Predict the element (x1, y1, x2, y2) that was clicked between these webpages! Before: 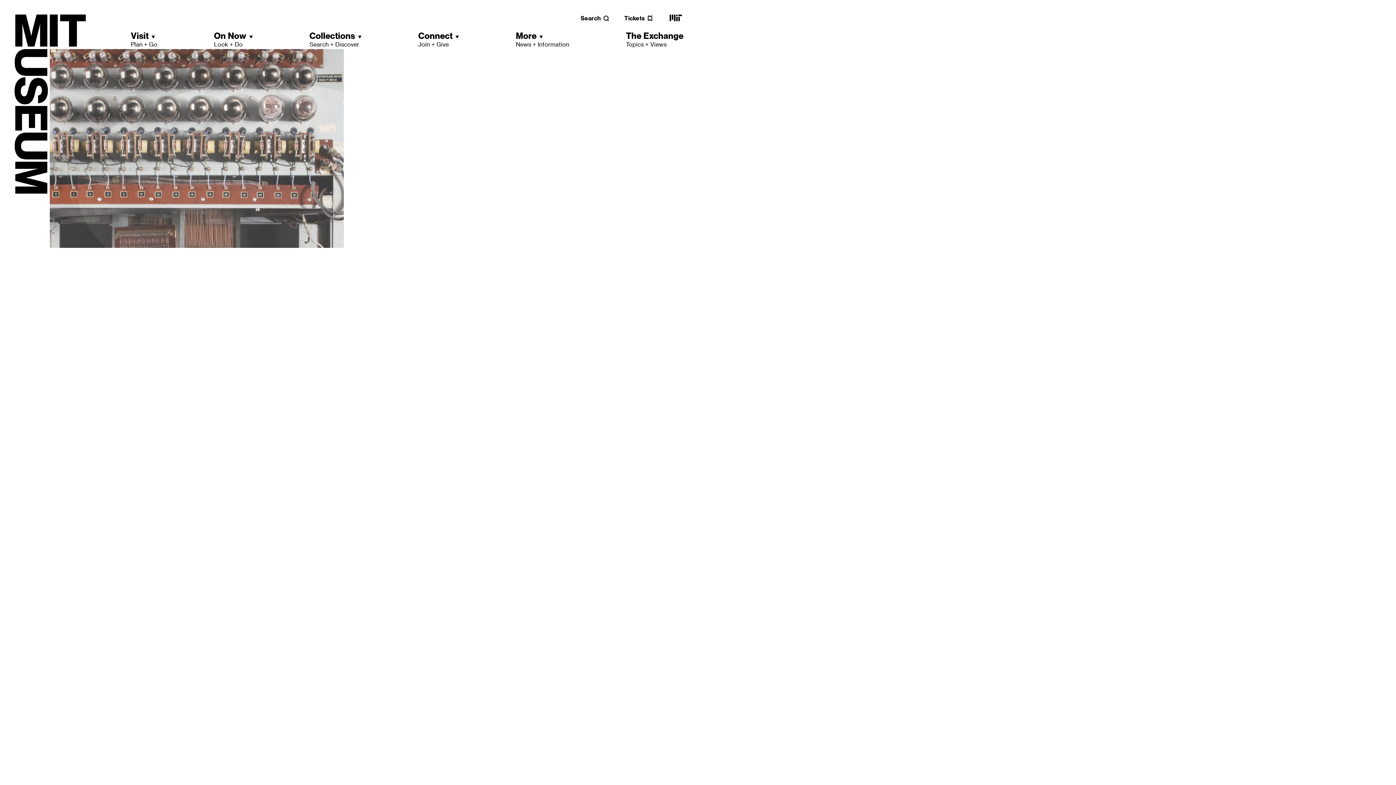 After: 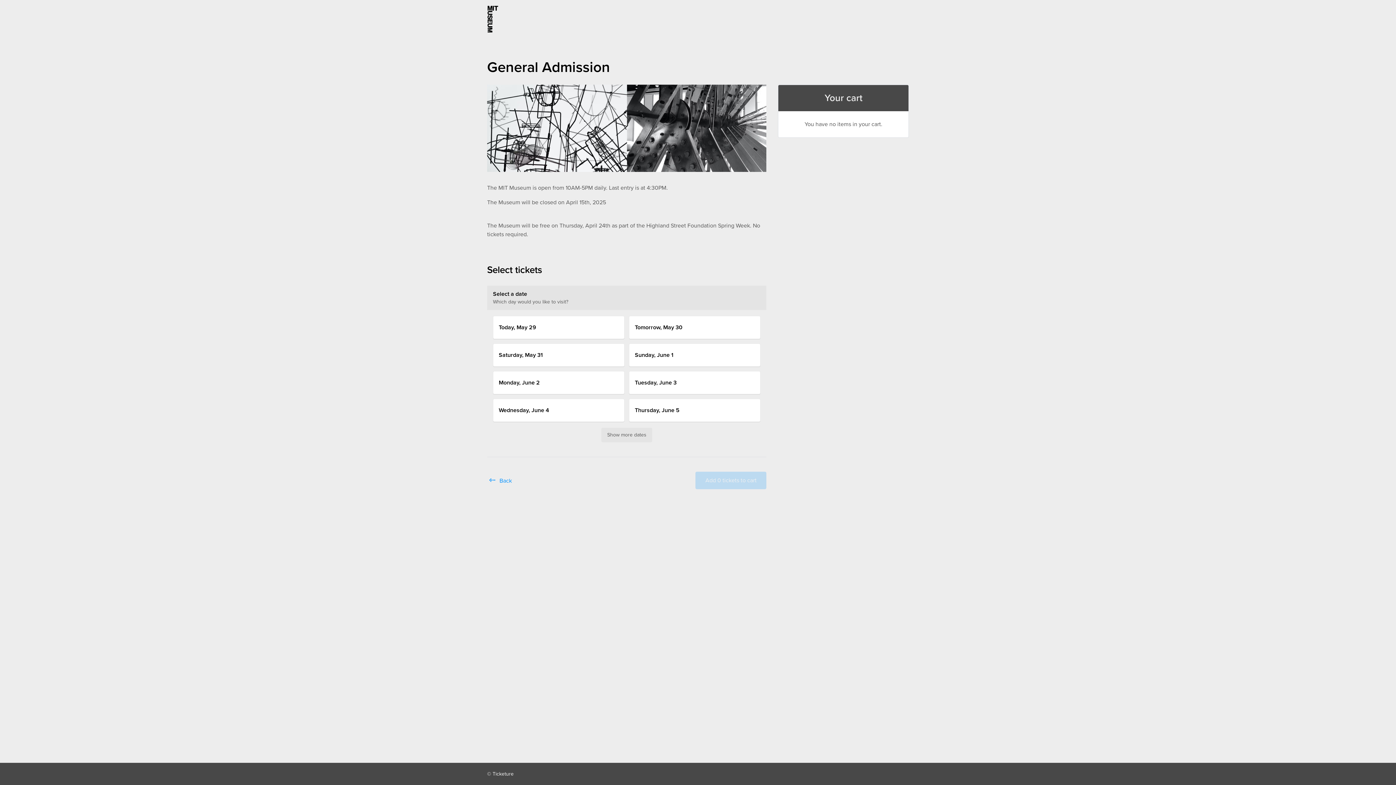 Action: bbox: (624, 14, 653, 21) label: Tickets